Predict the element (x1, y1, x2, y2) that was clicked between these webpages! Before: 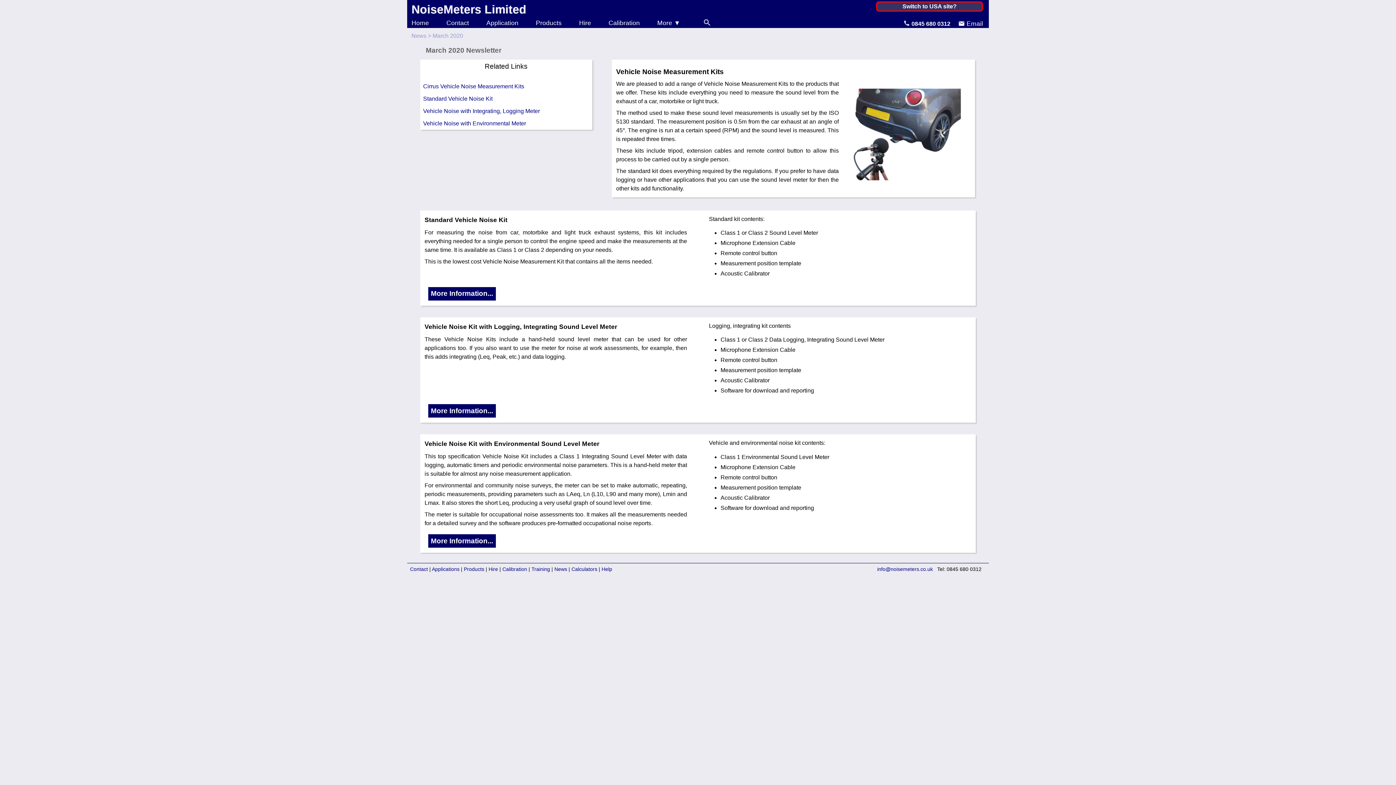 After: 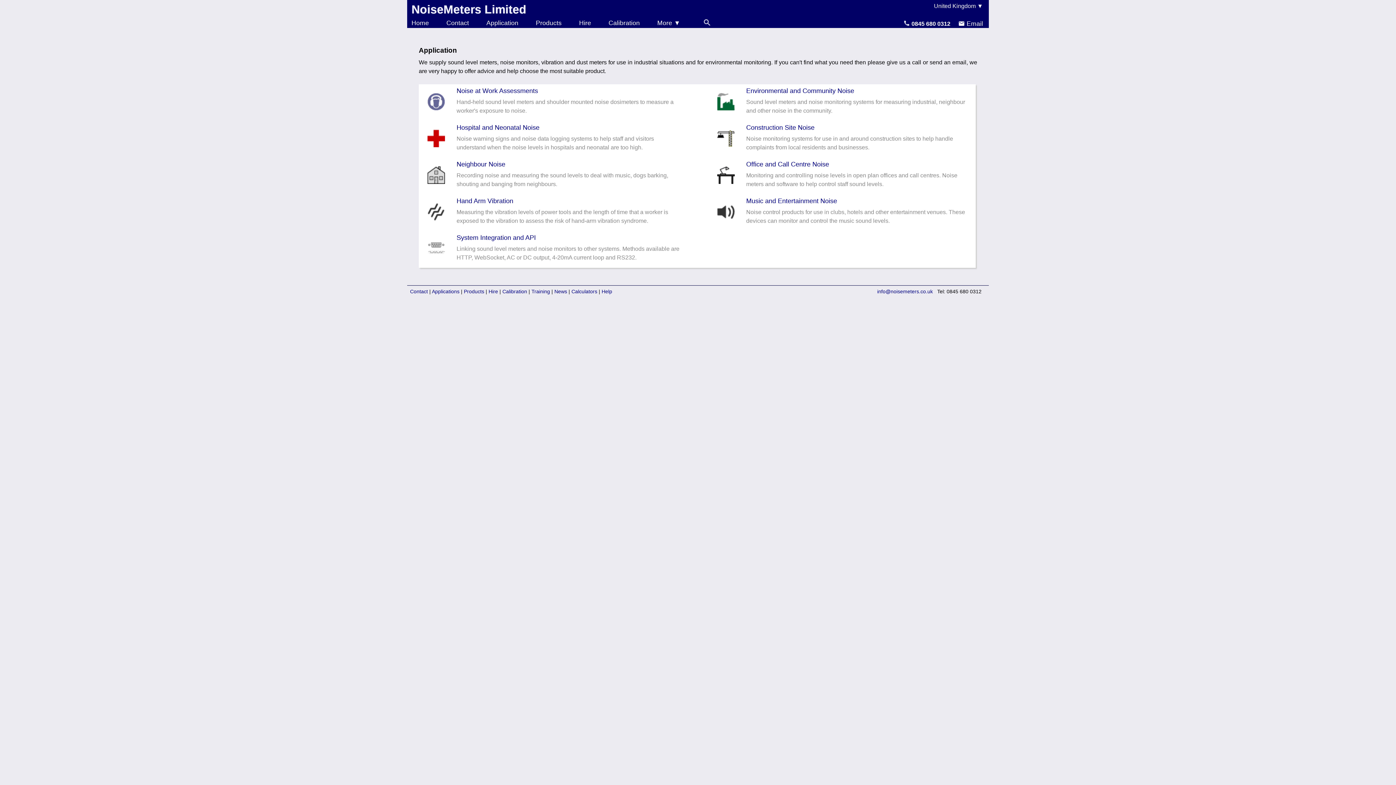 Action: label: Applications bbox: (432, 566, 459, 572)